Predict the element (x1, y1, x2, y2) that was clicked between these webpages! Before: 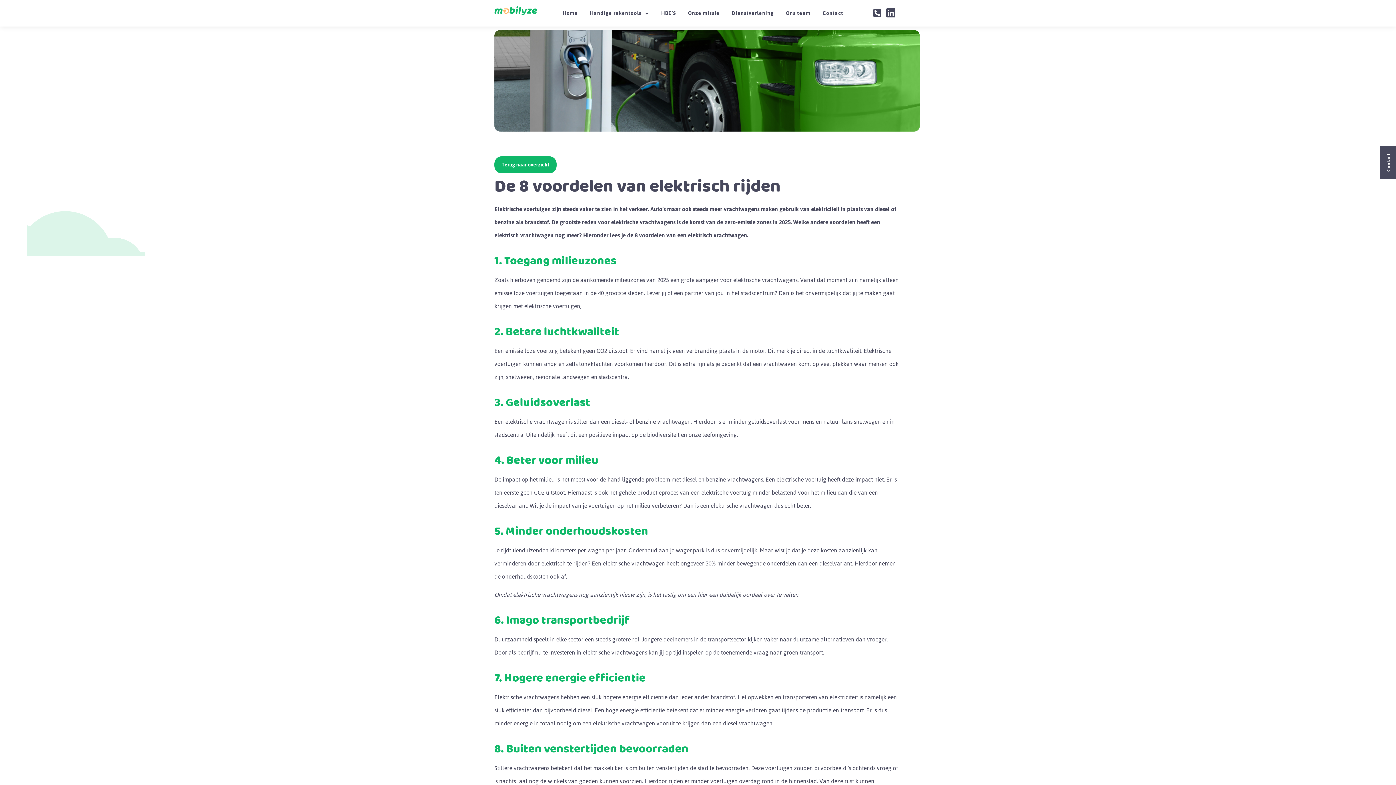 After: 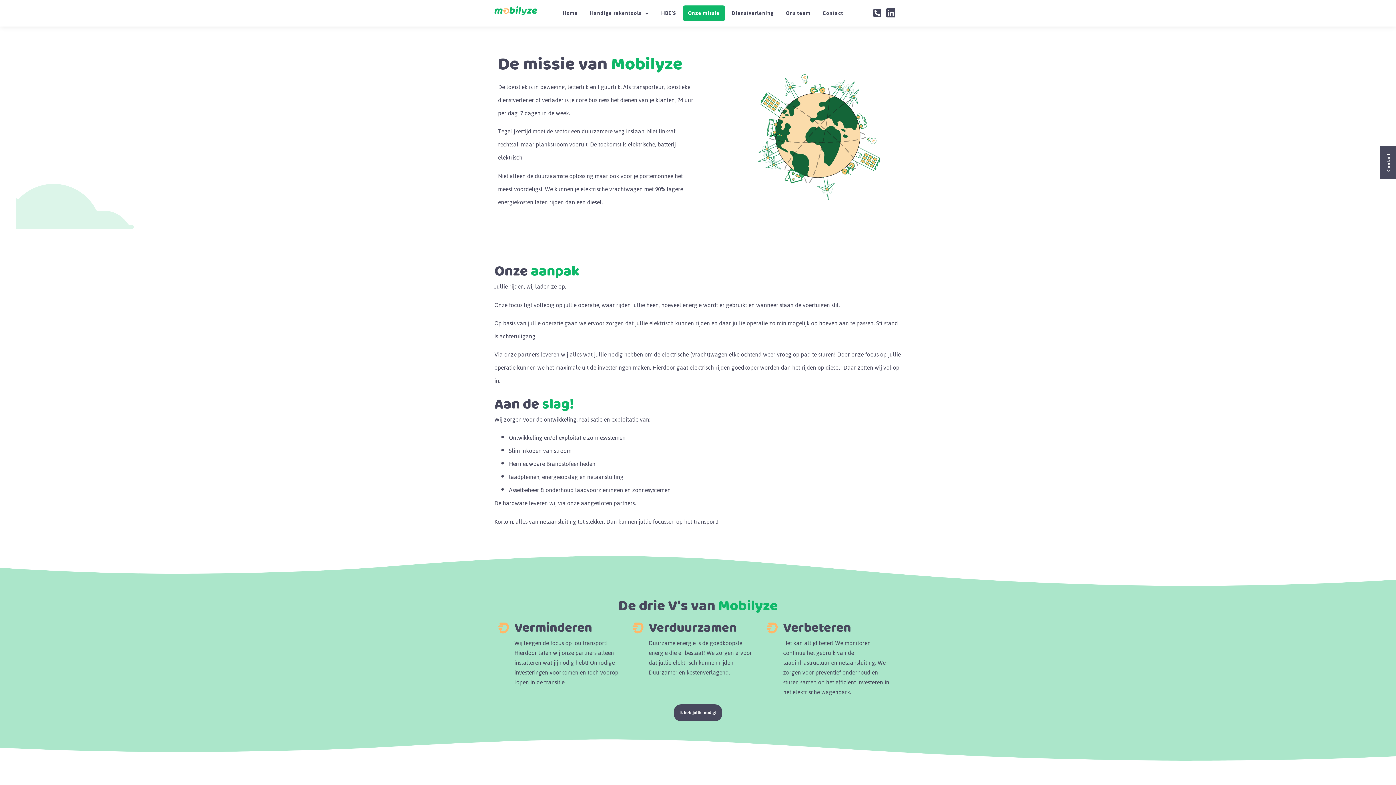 Action: bbox: (683, 5, 724, 21) label: Onze missie